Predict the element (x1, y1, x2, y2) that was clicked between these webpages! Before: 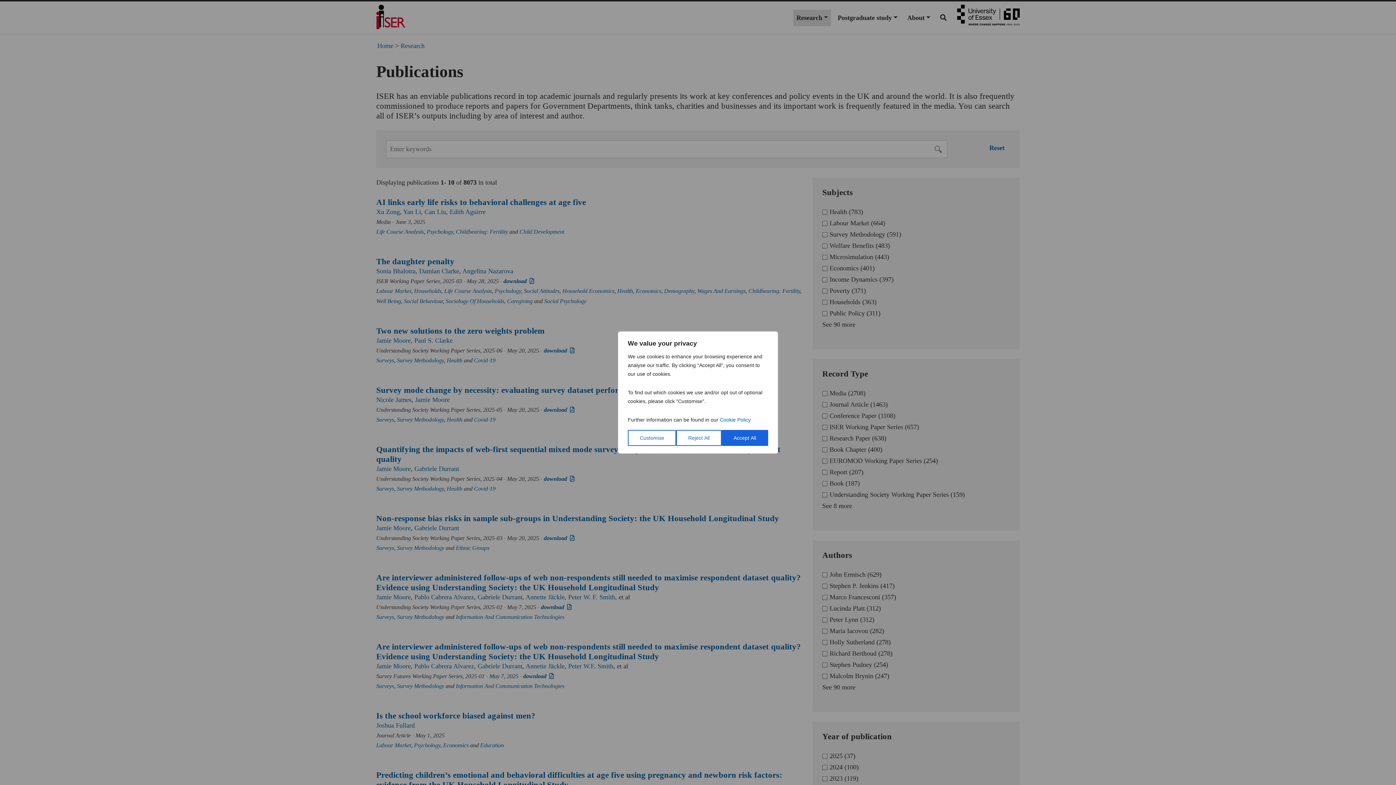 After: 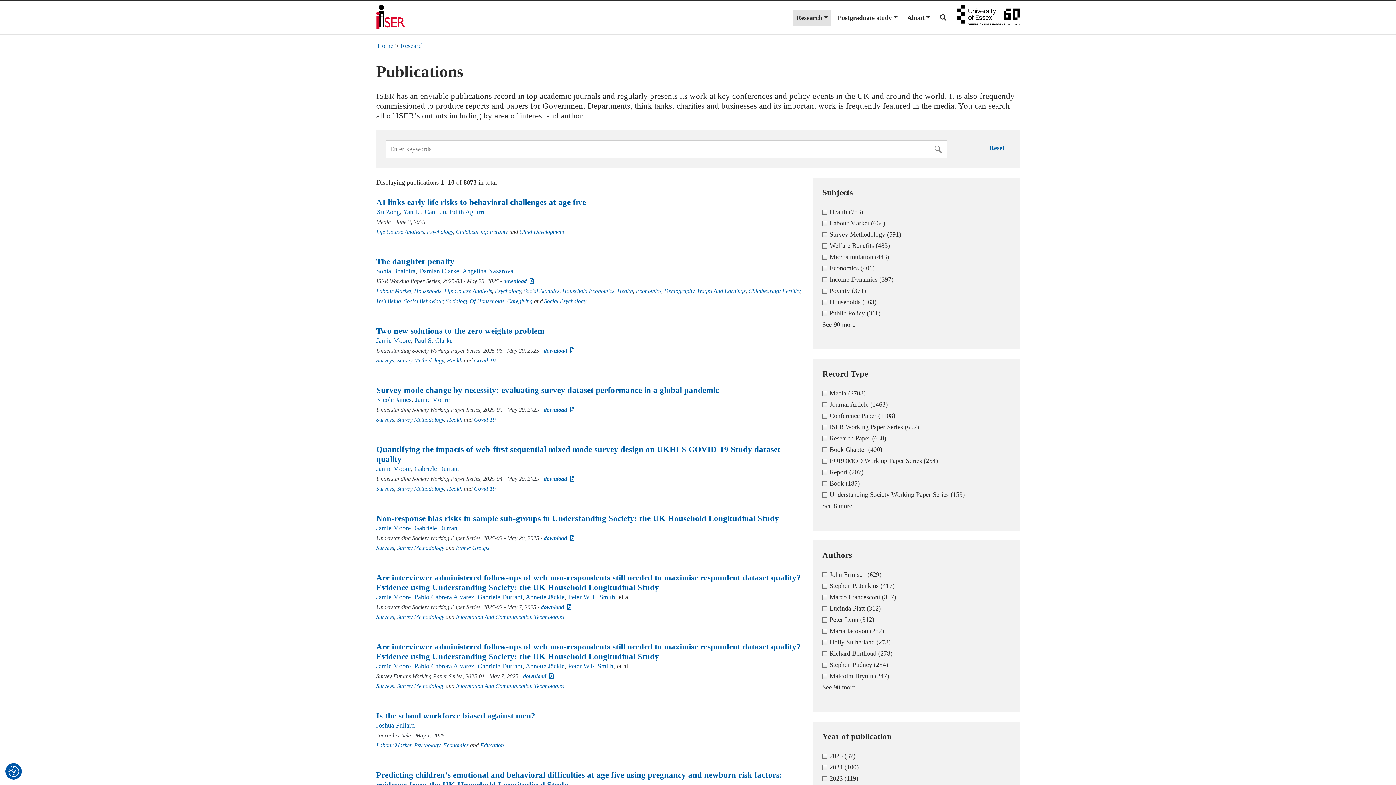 Action: bbox: (676, 430, 721, 446) label: Reject All